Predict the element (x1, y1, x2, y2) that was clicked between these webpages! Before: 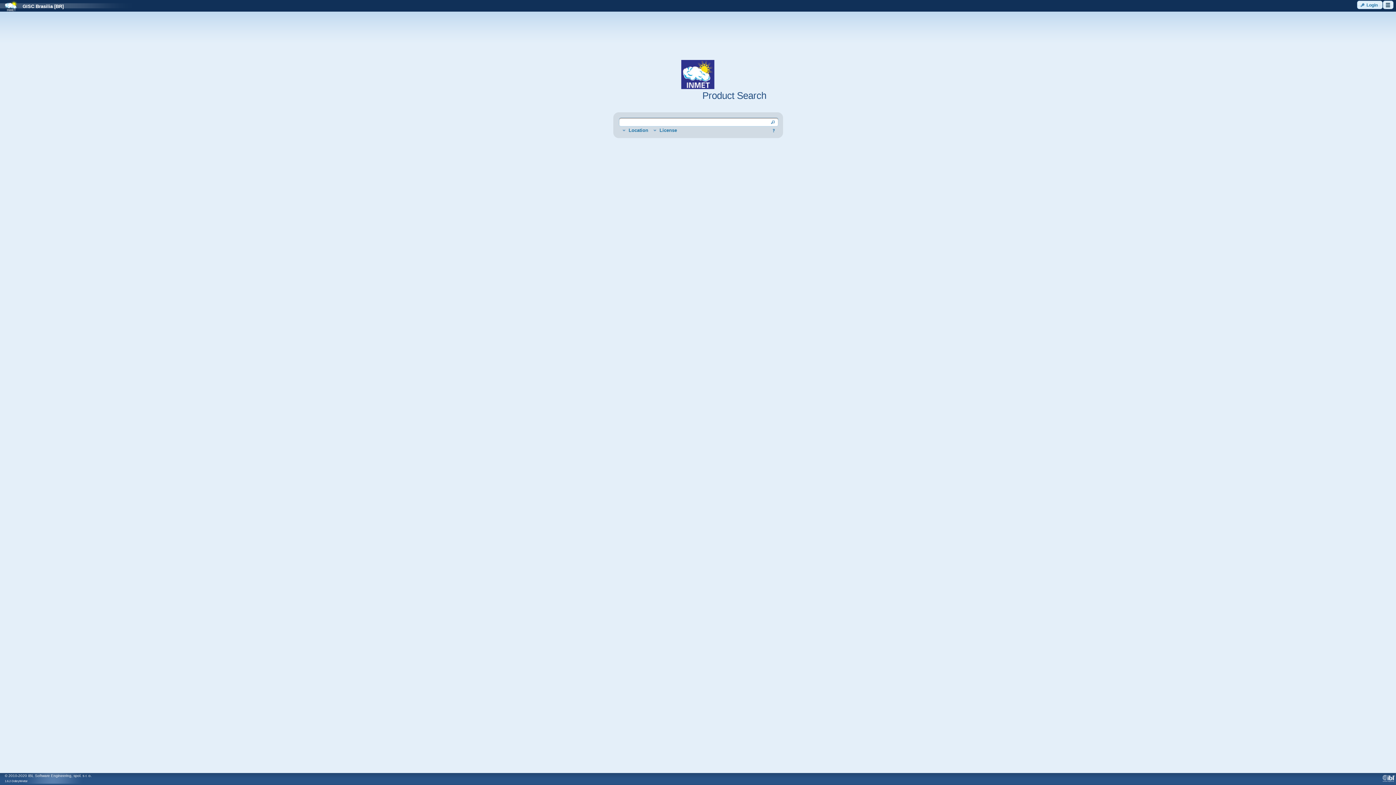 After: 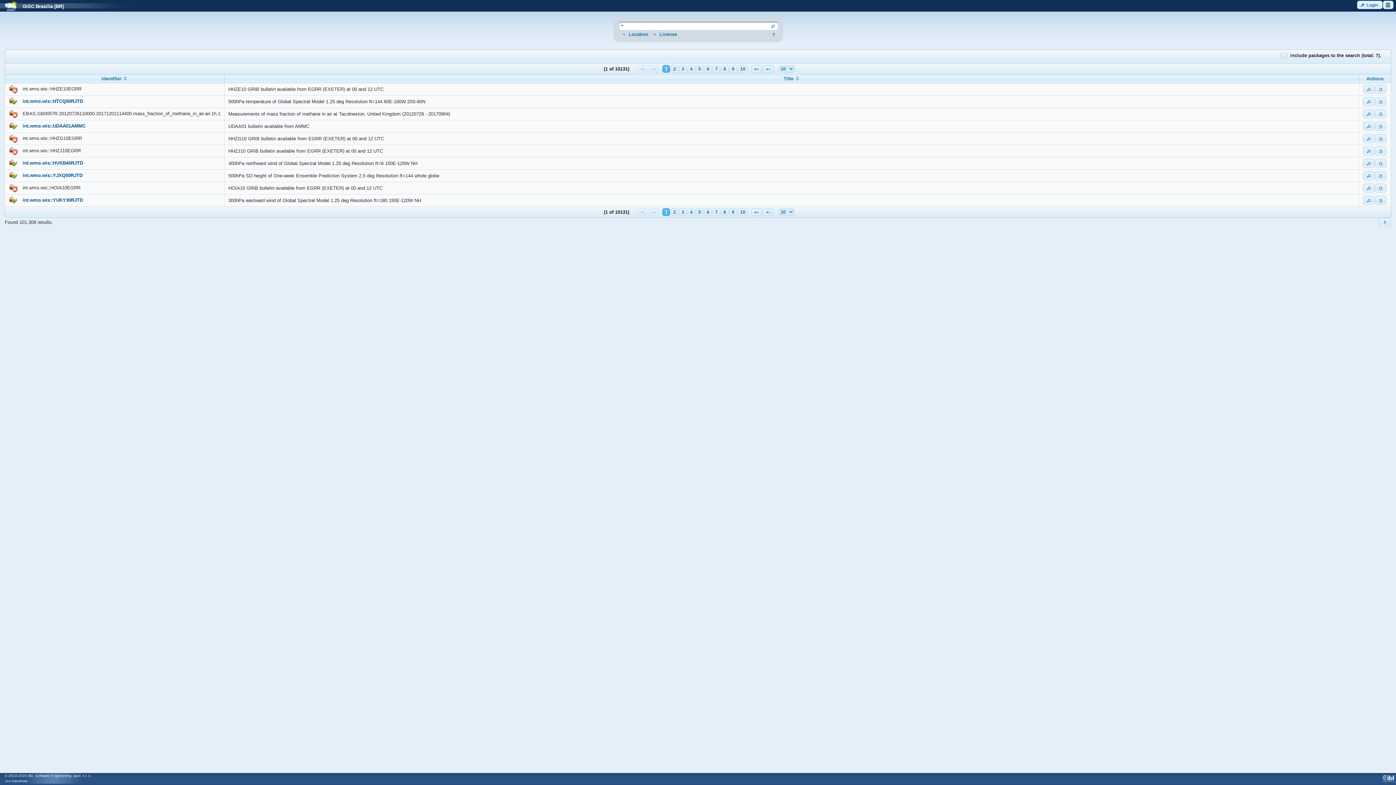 Action: label: ui-button bbox: (767, 117, 778, 126)